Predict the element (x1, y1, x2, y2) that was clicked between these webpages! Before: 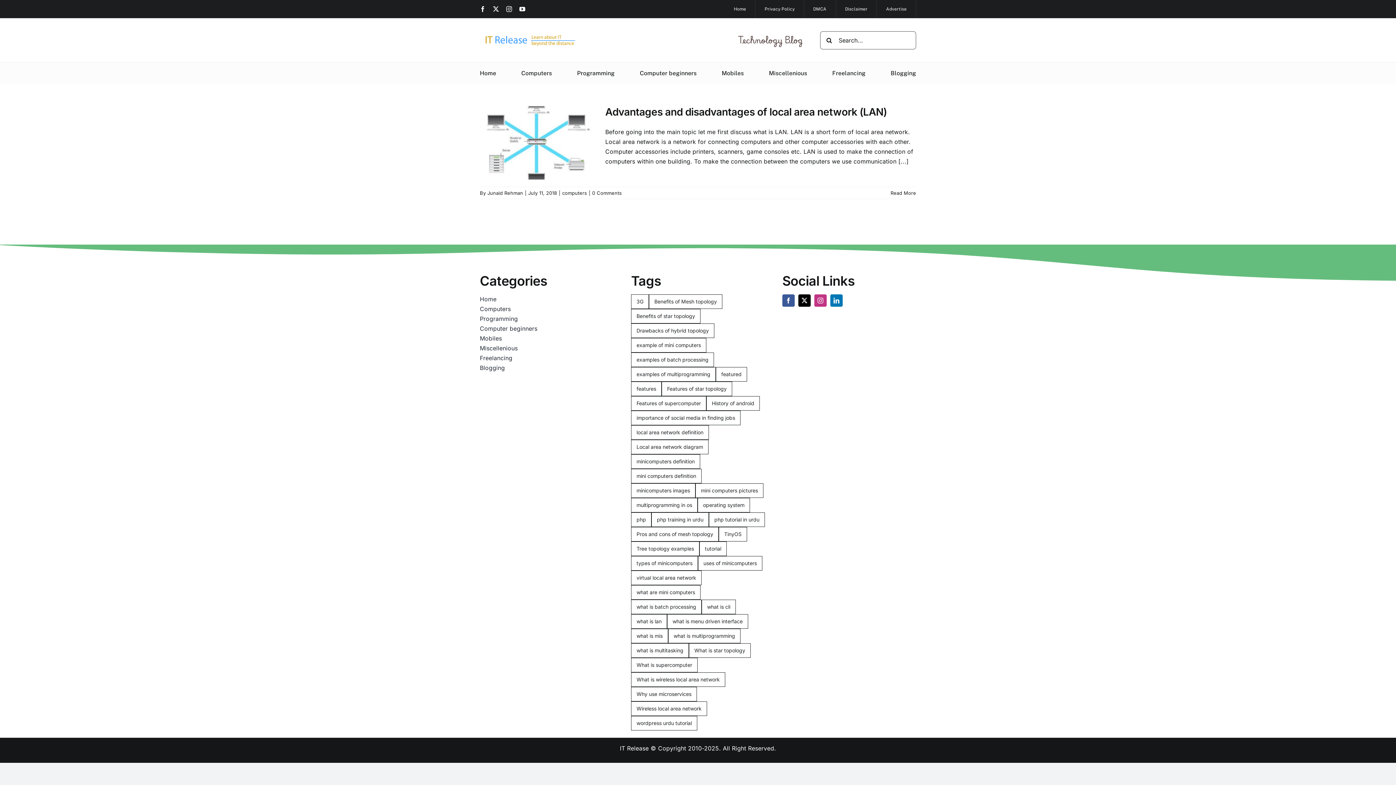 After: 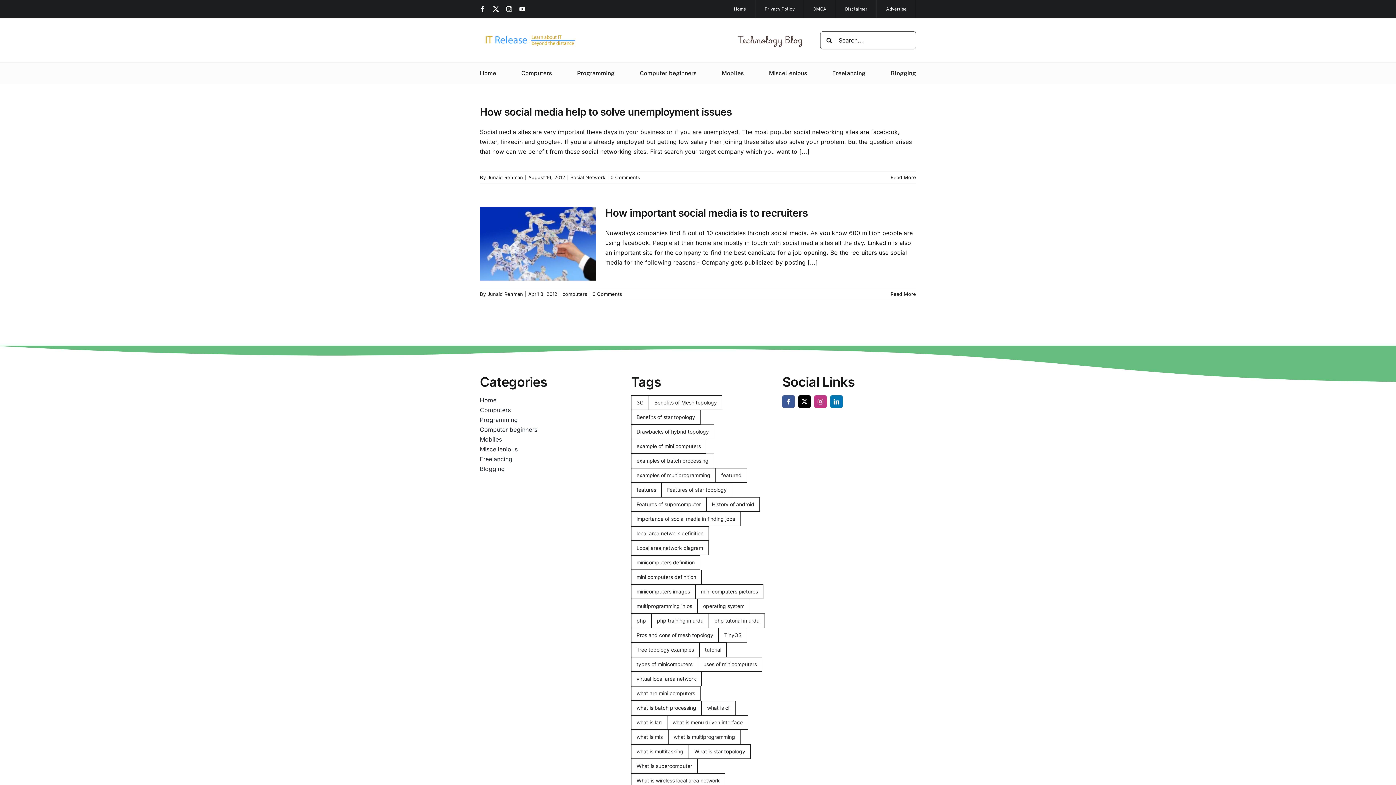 Action: bbox: (631, 410, 740, 425) label: importance of social media in finding jobs (2 items)